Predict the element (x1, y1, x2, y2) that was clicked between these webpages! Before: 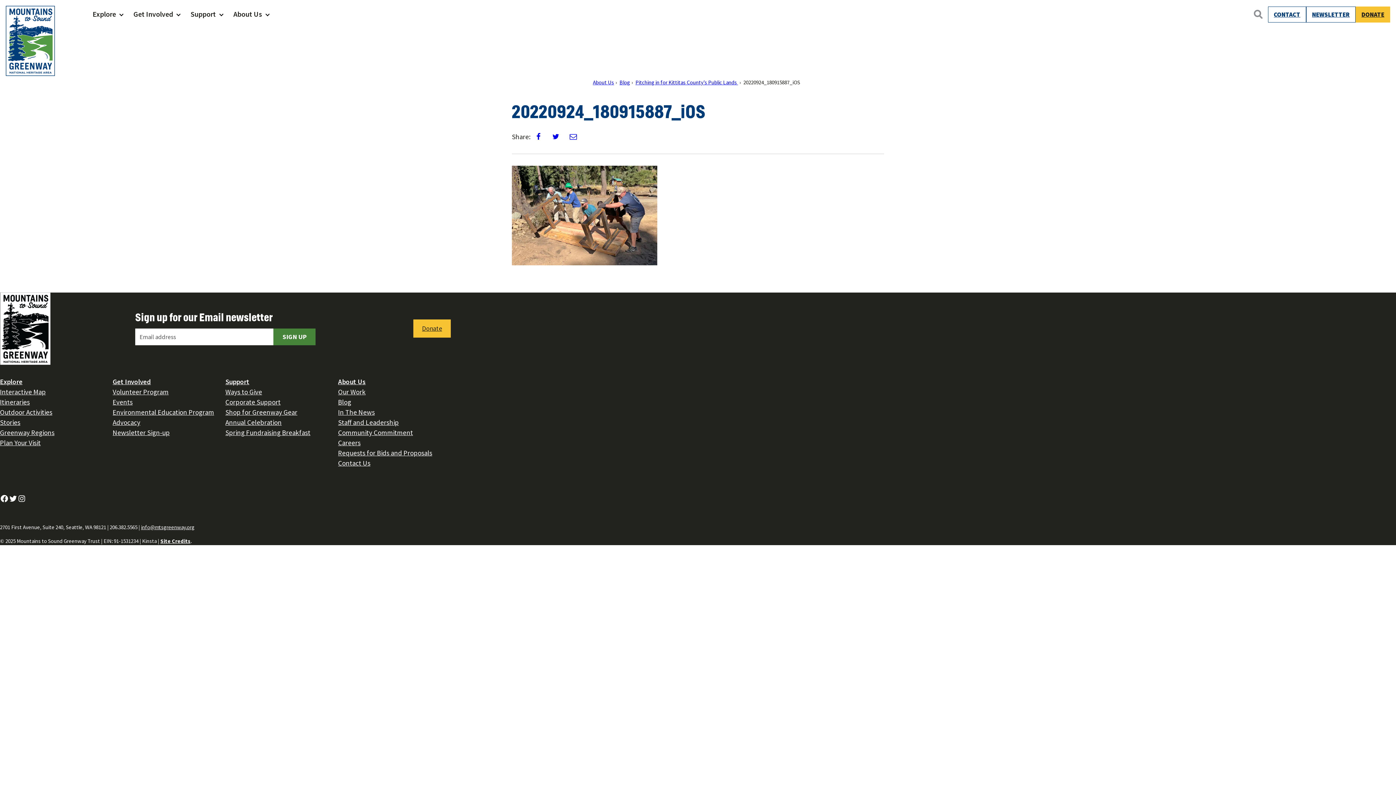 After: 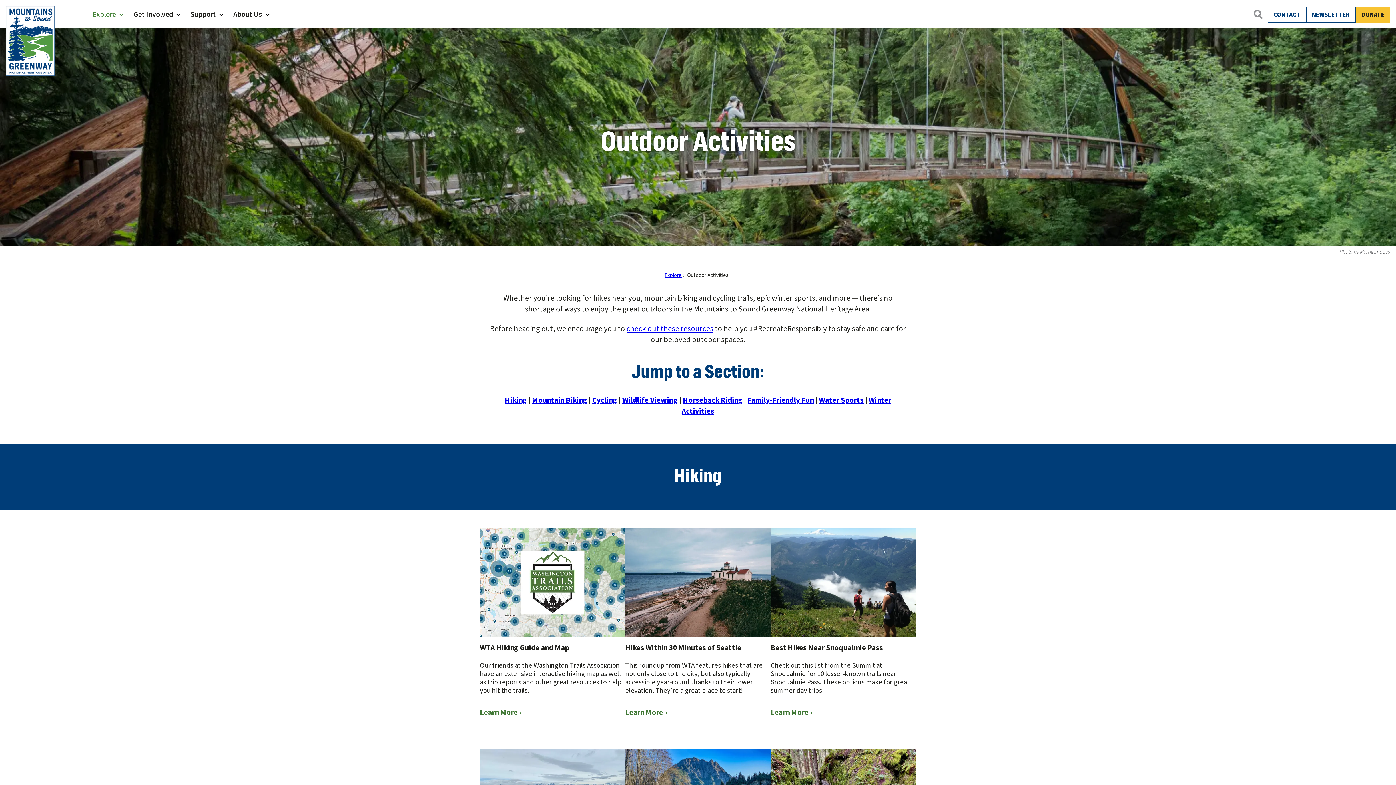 Action: bbox: (0, 407, 52, 416) label: Outdoor Activities